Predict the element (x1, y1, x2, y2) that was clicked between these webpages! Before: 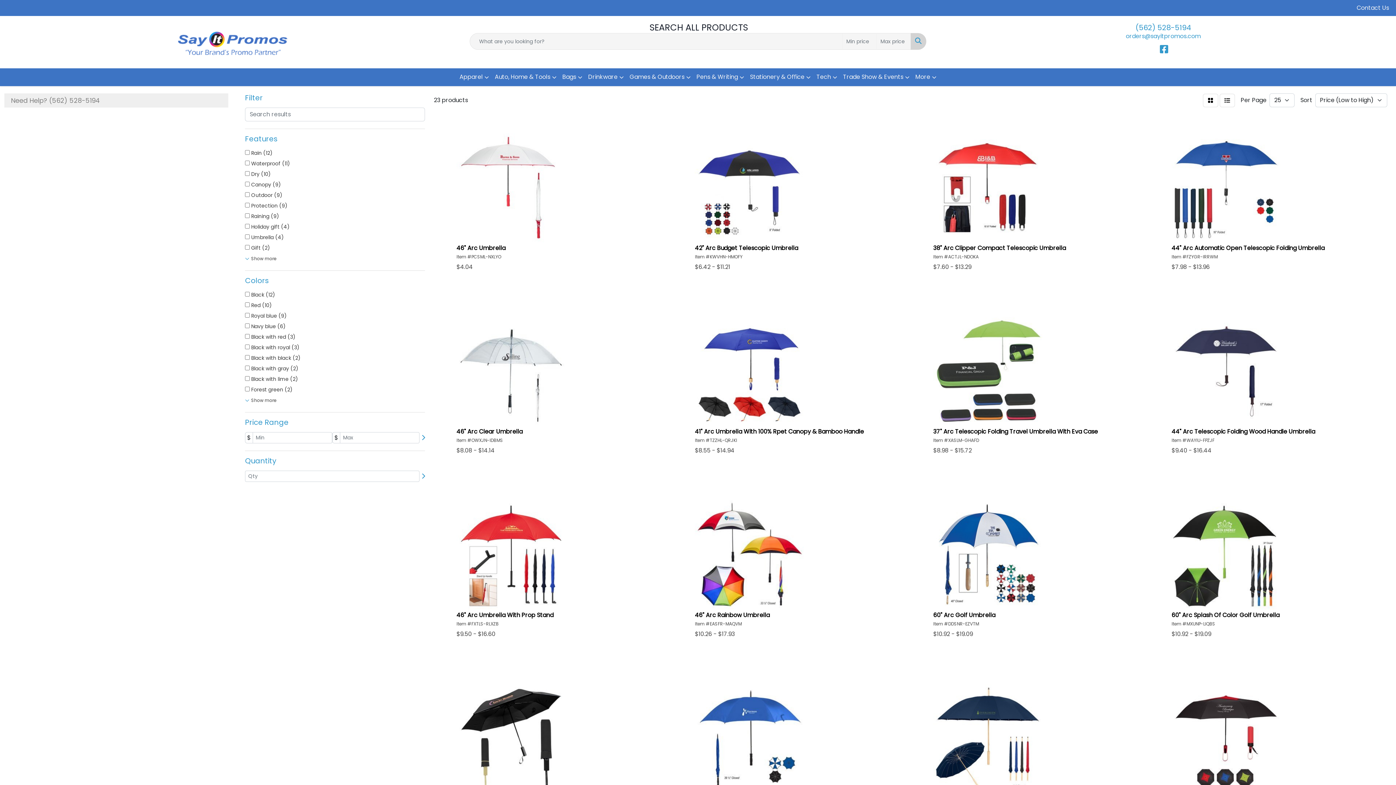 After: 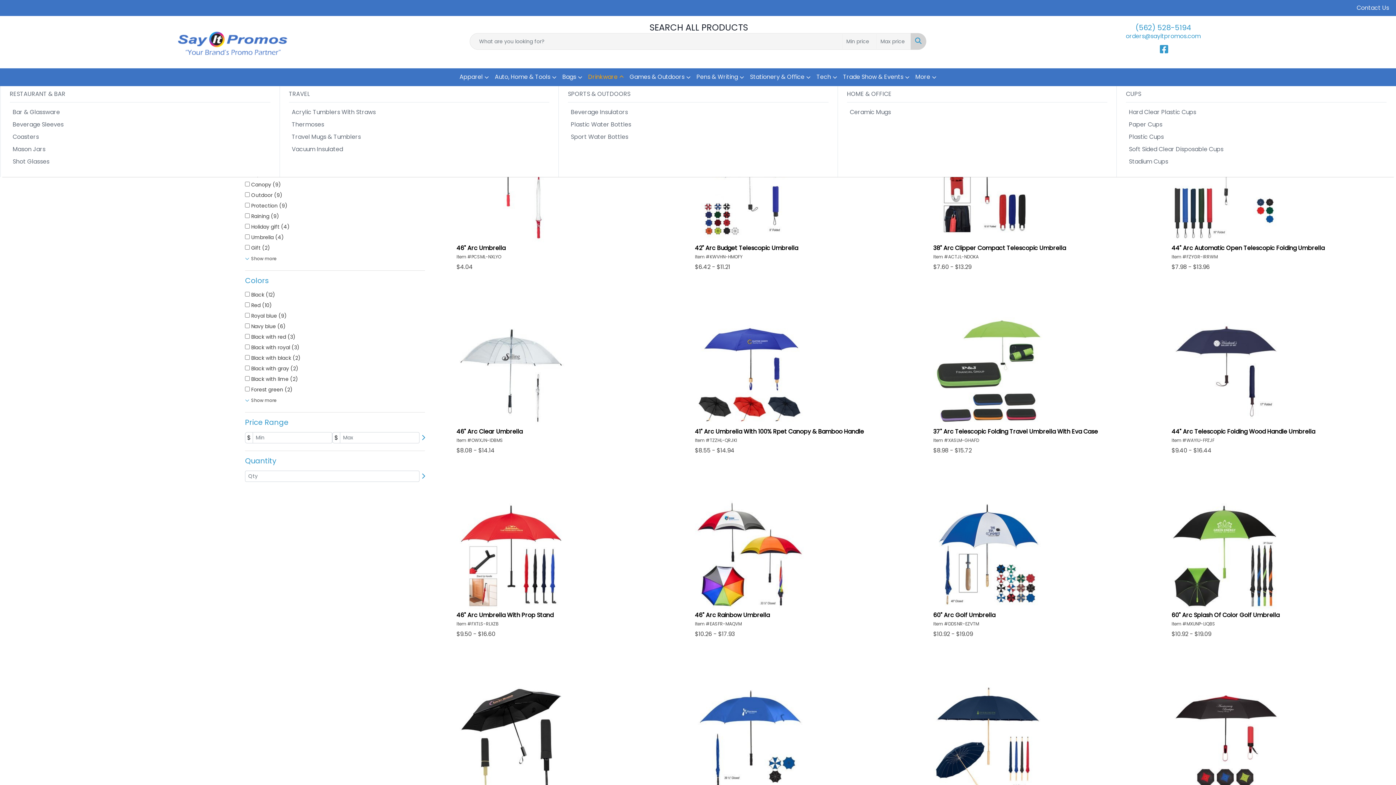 Action: label: Drinkware bbox: (585, 68, 626, 86)